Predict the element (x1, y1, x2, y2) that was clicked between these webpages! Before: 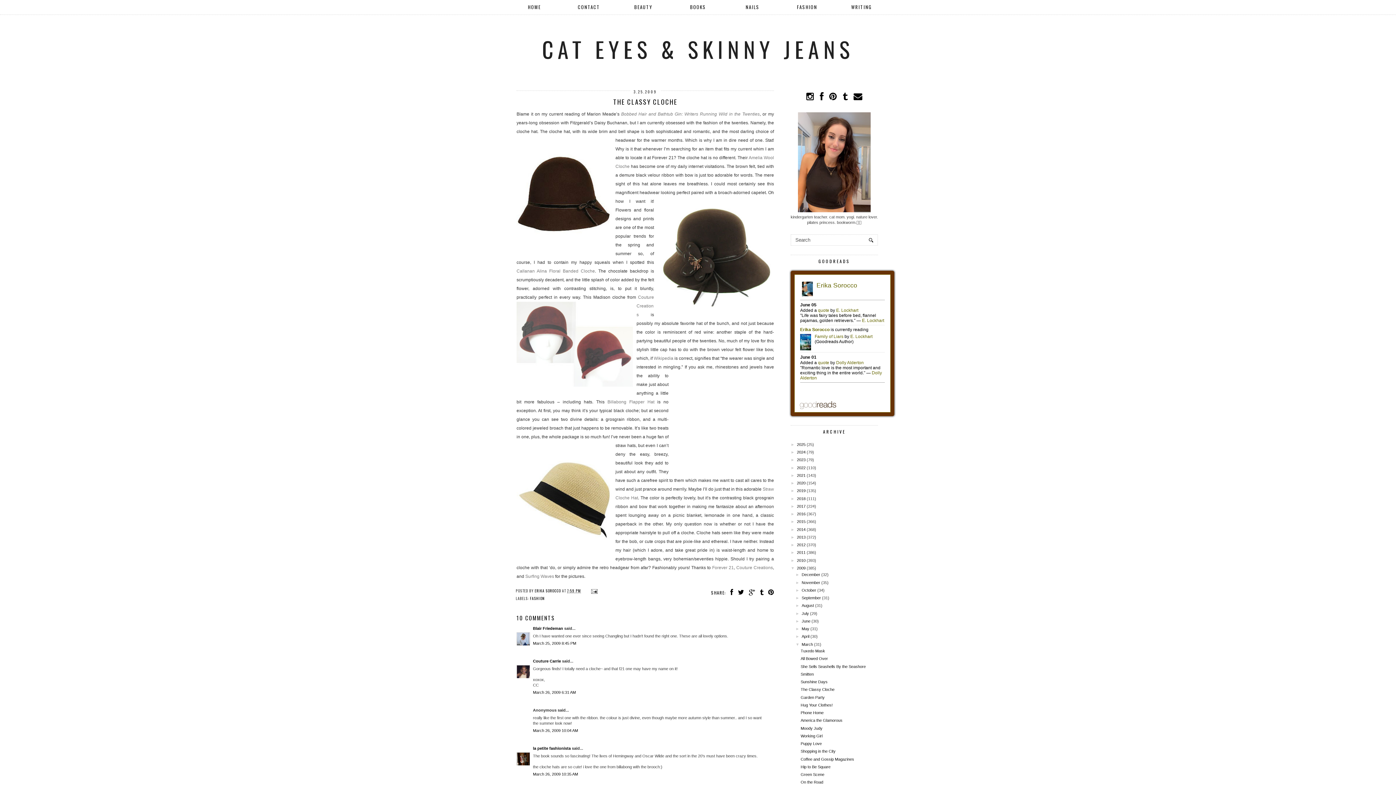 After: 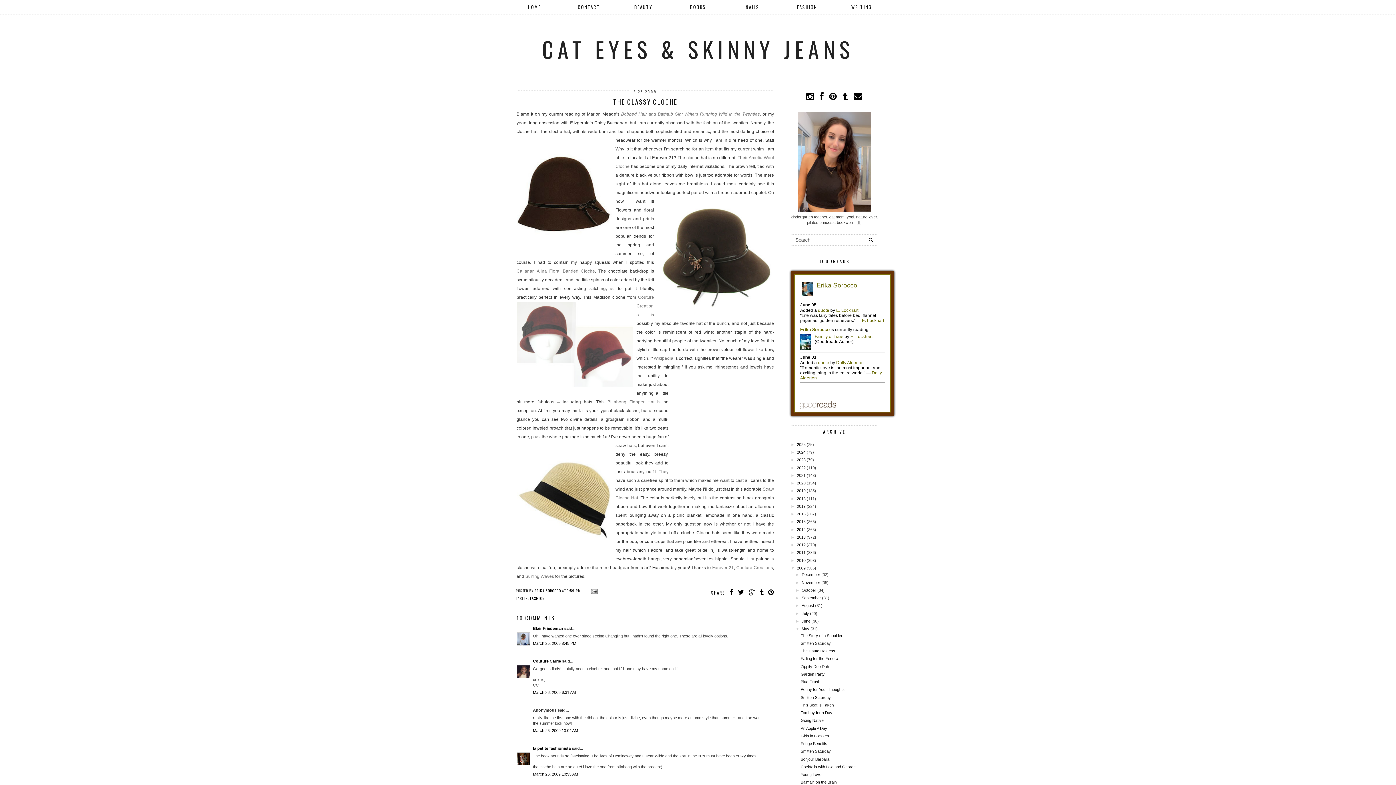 Action: label: ►   bbox: (795, 626, 801, 631)